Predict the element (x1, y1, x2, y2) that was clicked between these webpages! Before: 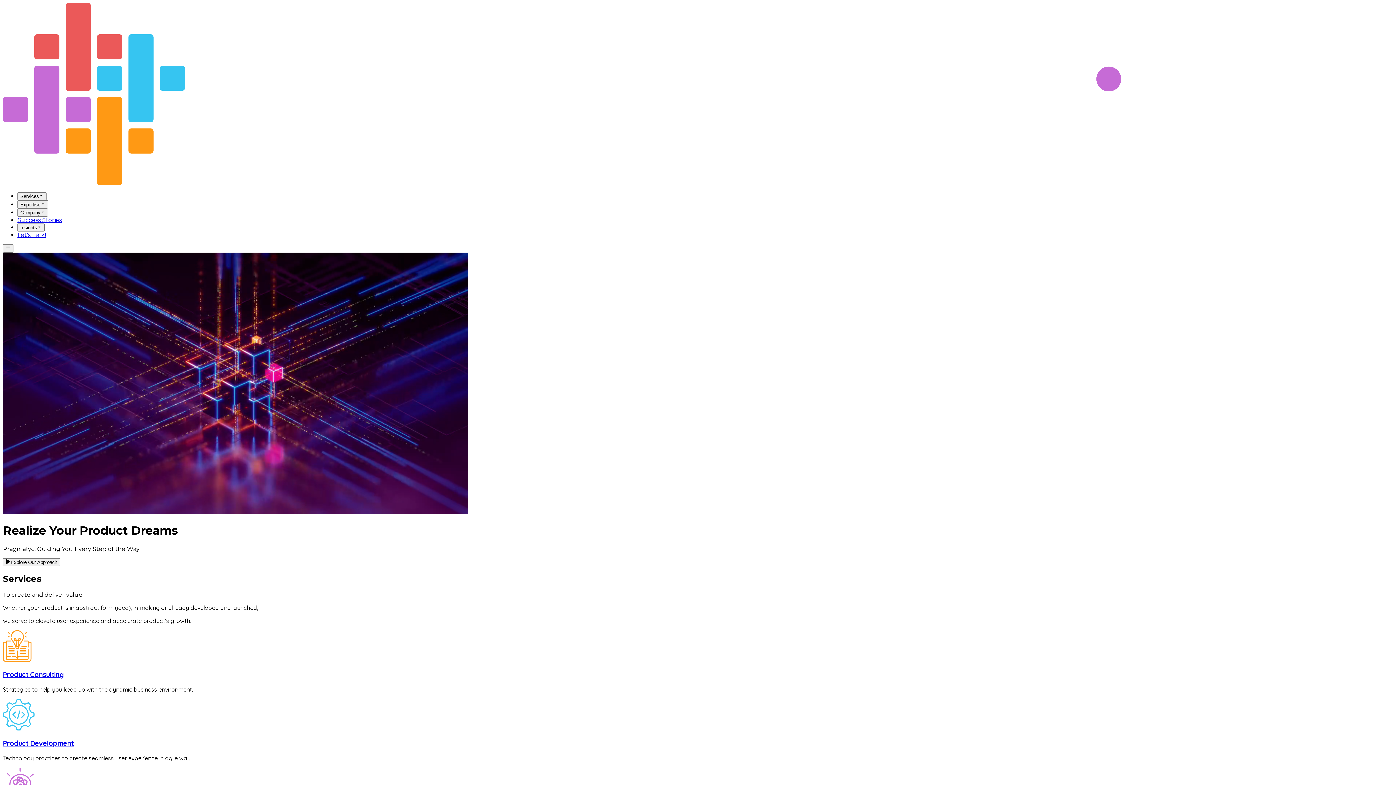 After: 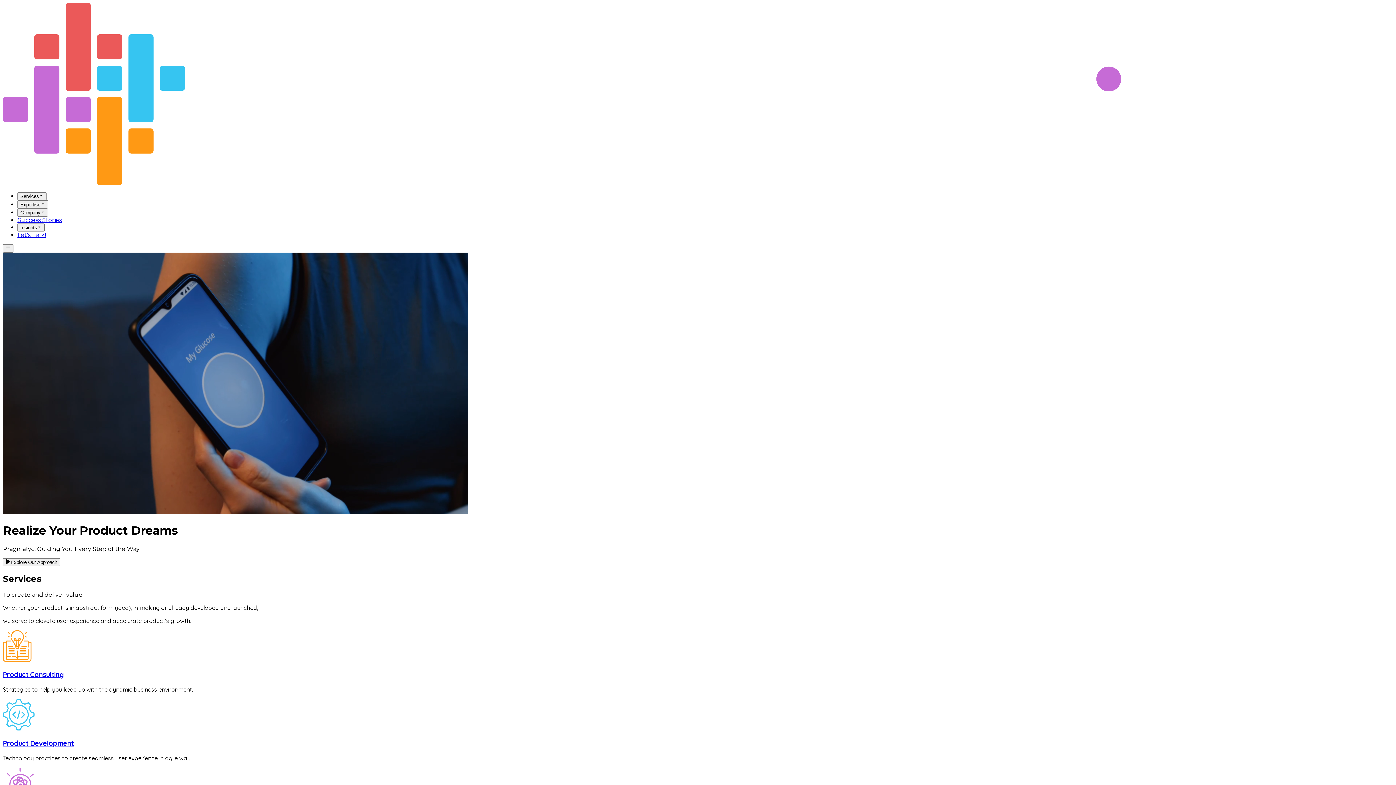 Action: bbox: (2, 179, 1121, 186)